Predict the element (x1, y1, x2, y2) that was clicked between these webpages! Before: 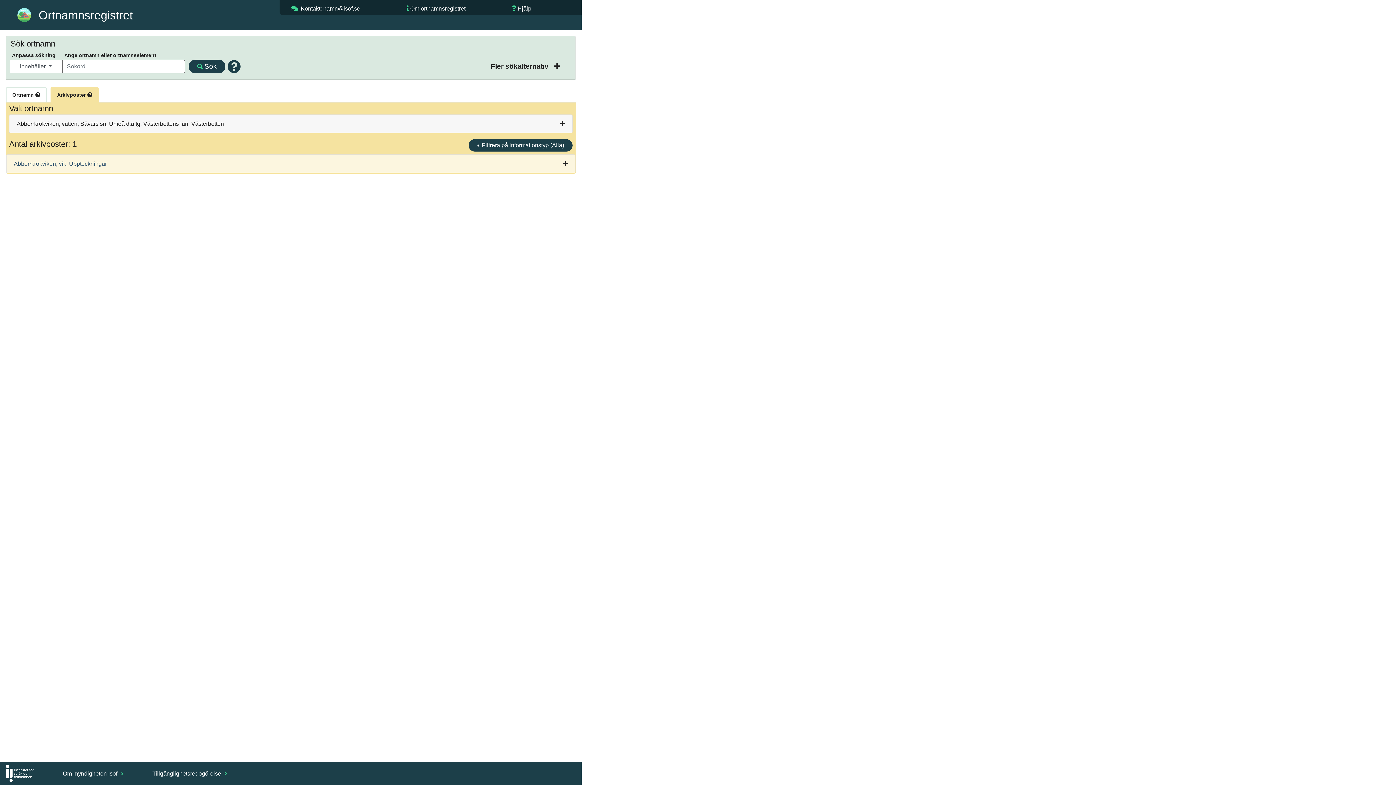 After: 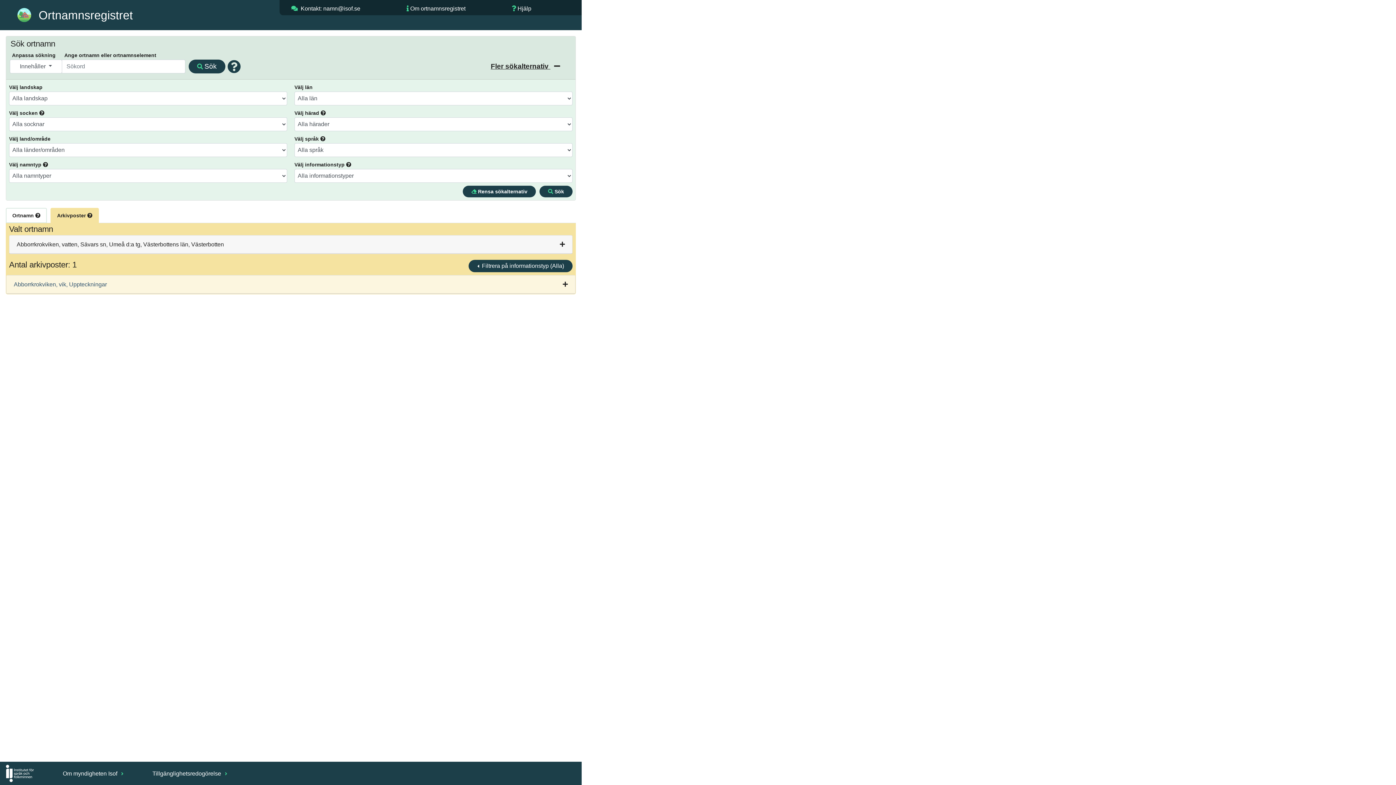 Action: label: Fler sökalternativ  bbox: (490, 62, 550, 70)